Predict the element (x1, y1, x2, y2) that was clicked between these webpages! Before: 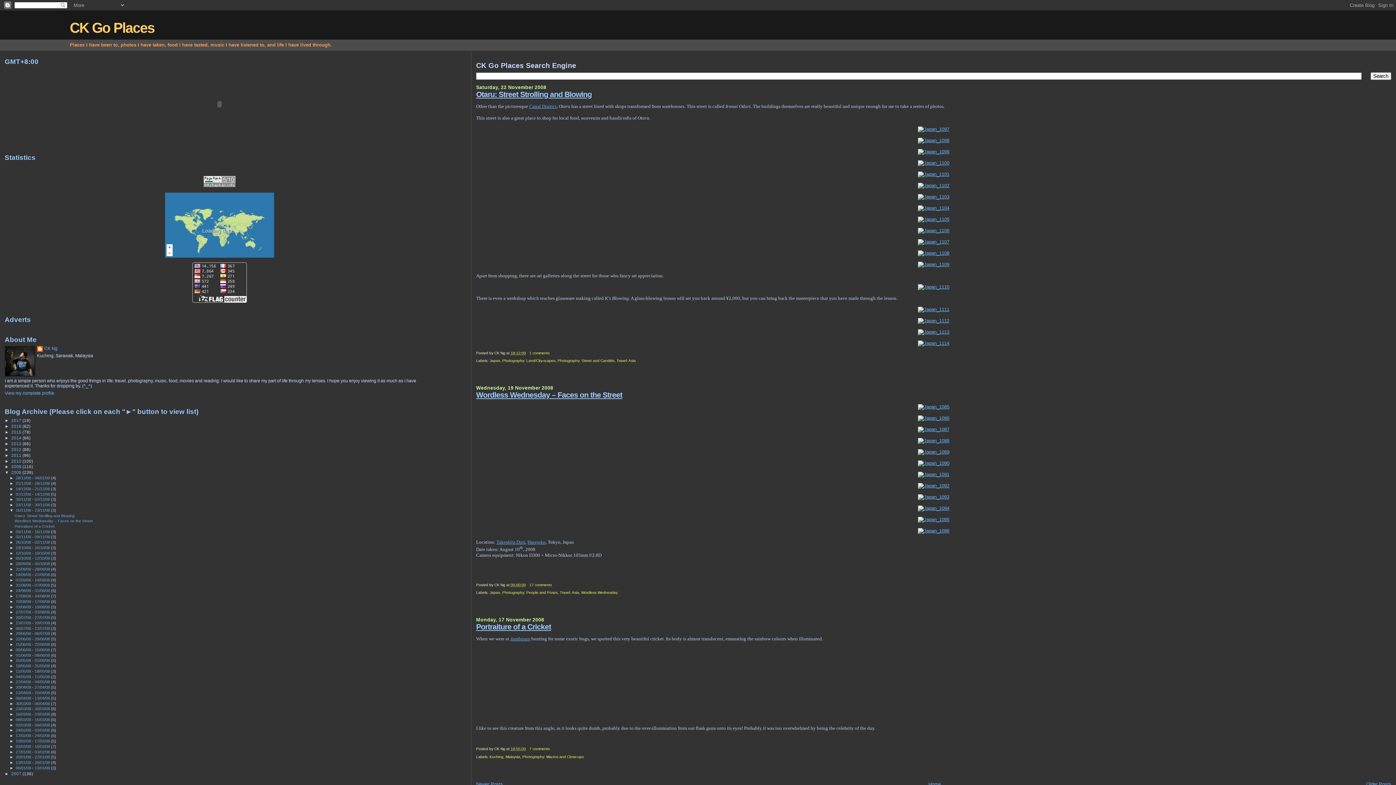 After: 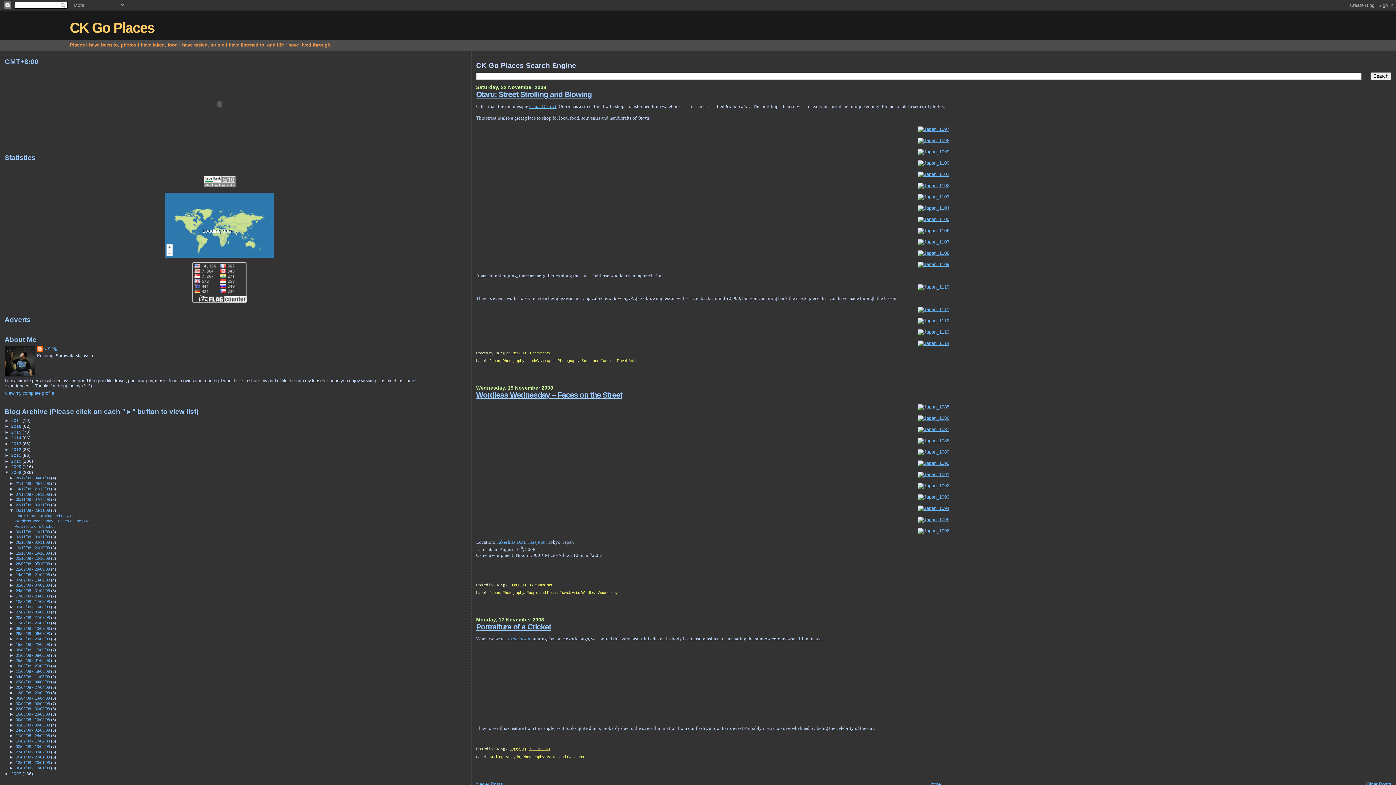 Action: label: 7 comments bbox: (529, 747, 549, 751)